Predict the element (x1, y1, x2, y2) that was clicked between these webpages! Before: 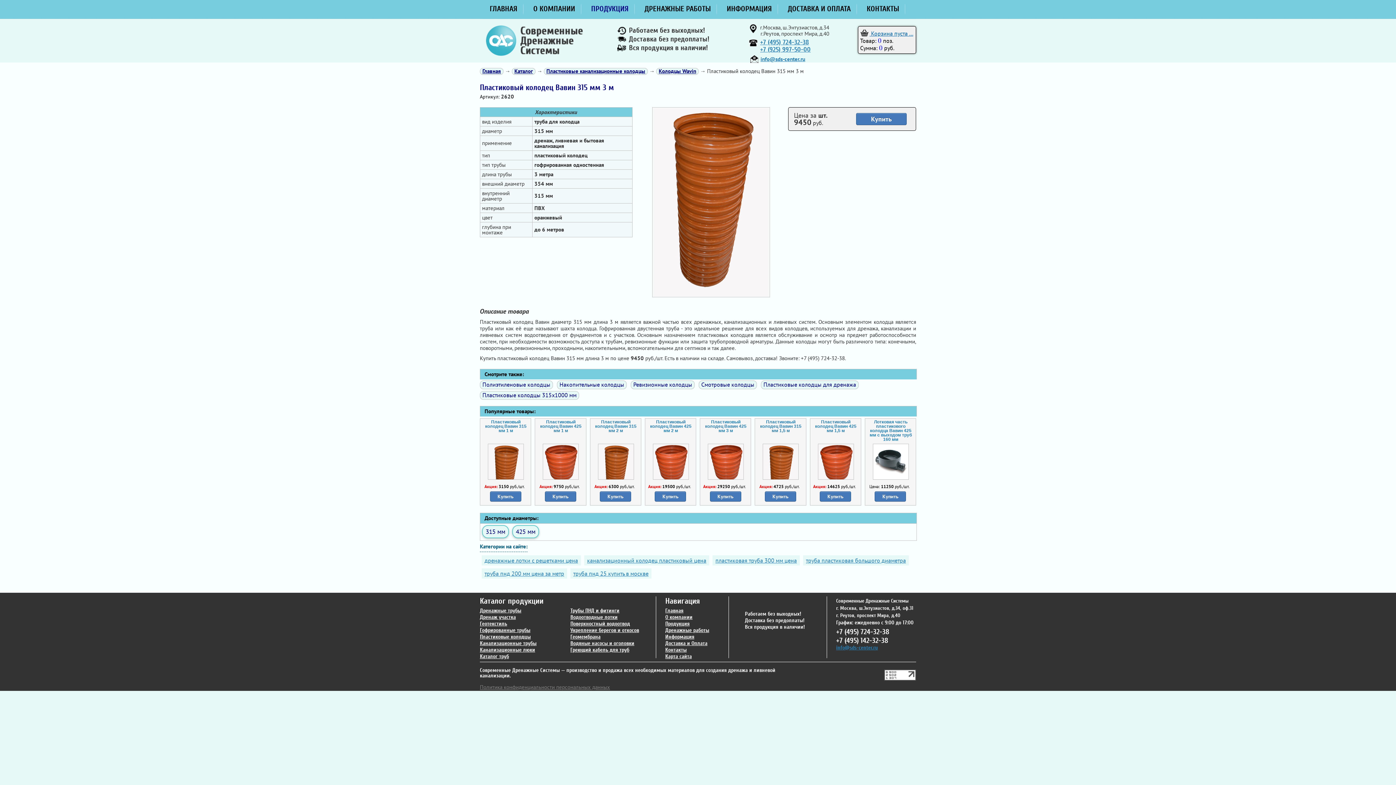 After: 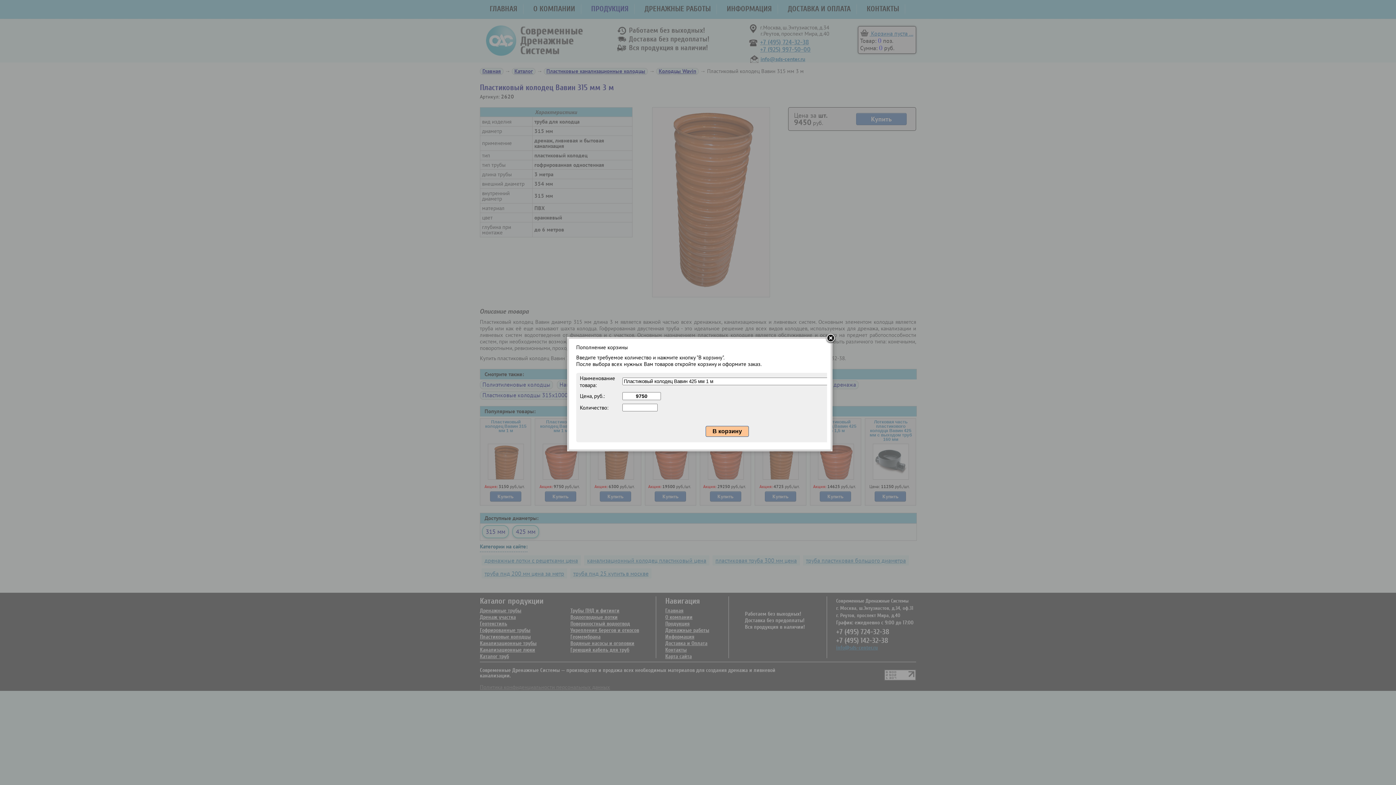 Action: bbox: (545, 491, 576, 501) label: Купить